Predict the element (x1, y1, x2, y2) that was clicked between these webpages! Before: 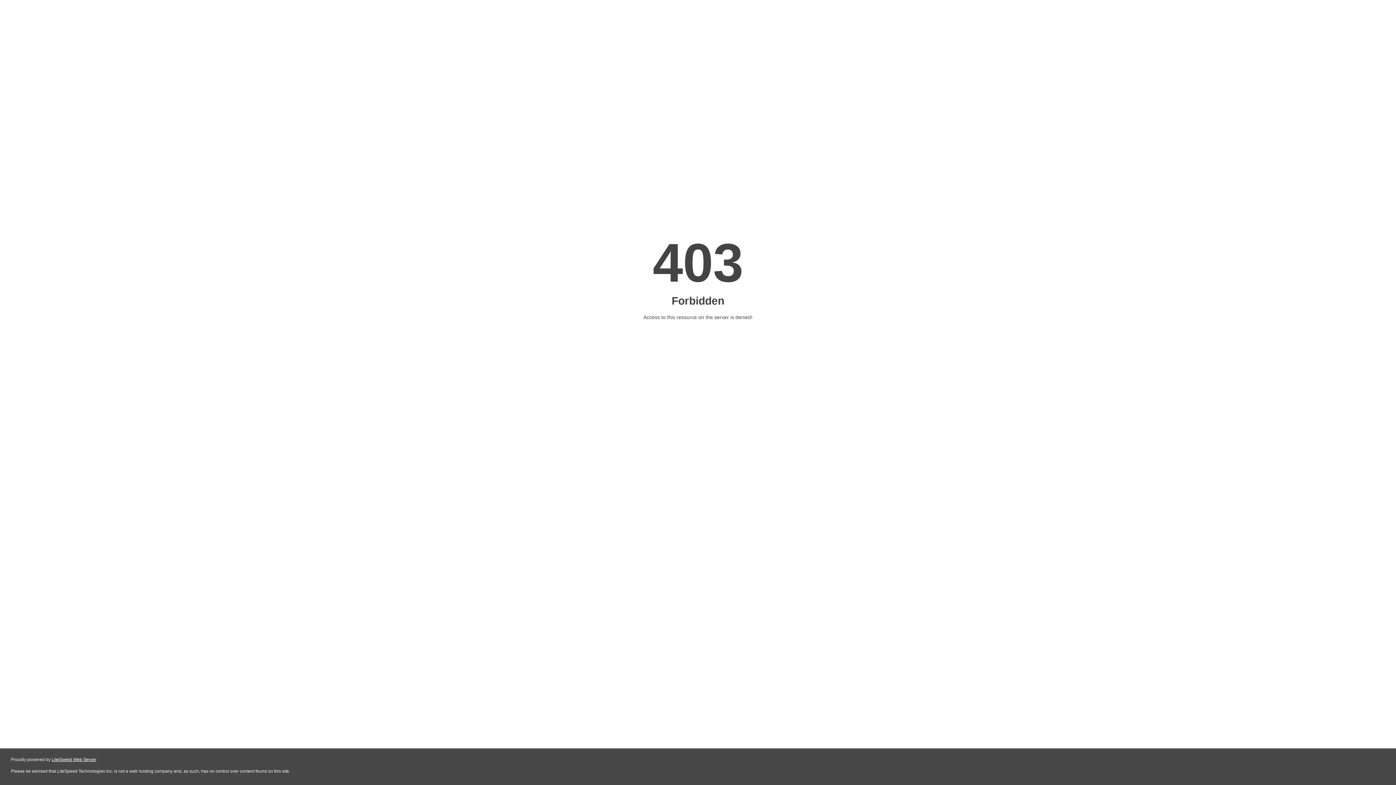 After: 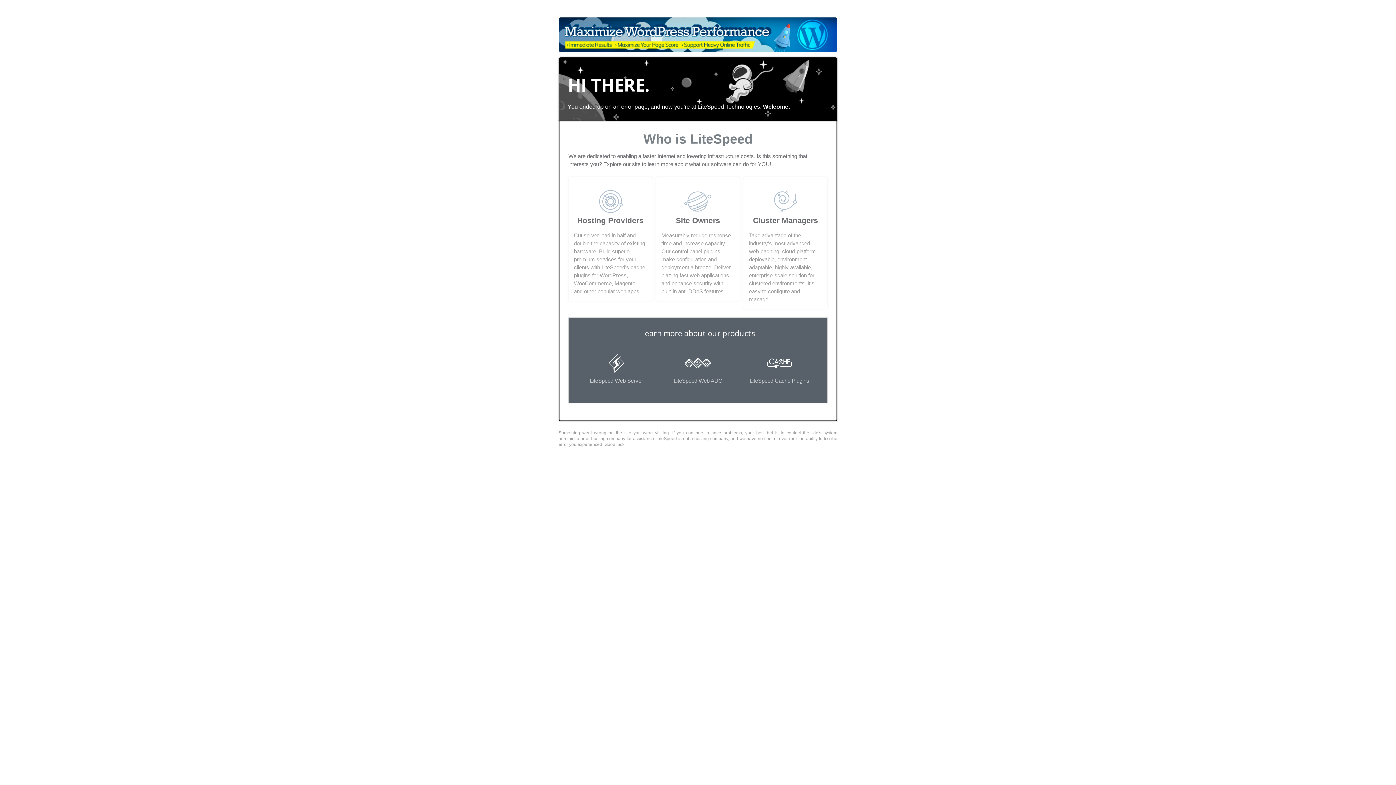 Action: bbox: (51, 757, 96, 762) label: LiteSpeed Web Server